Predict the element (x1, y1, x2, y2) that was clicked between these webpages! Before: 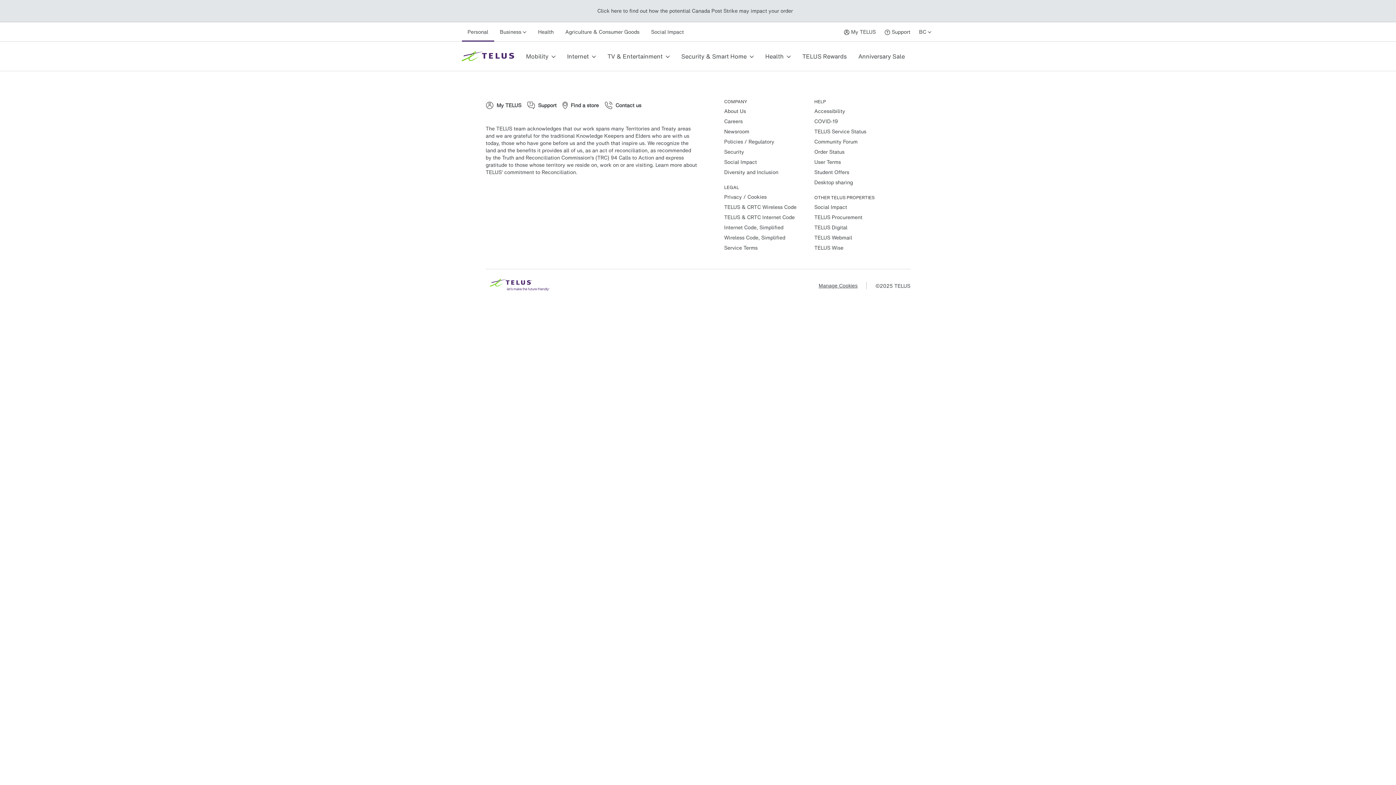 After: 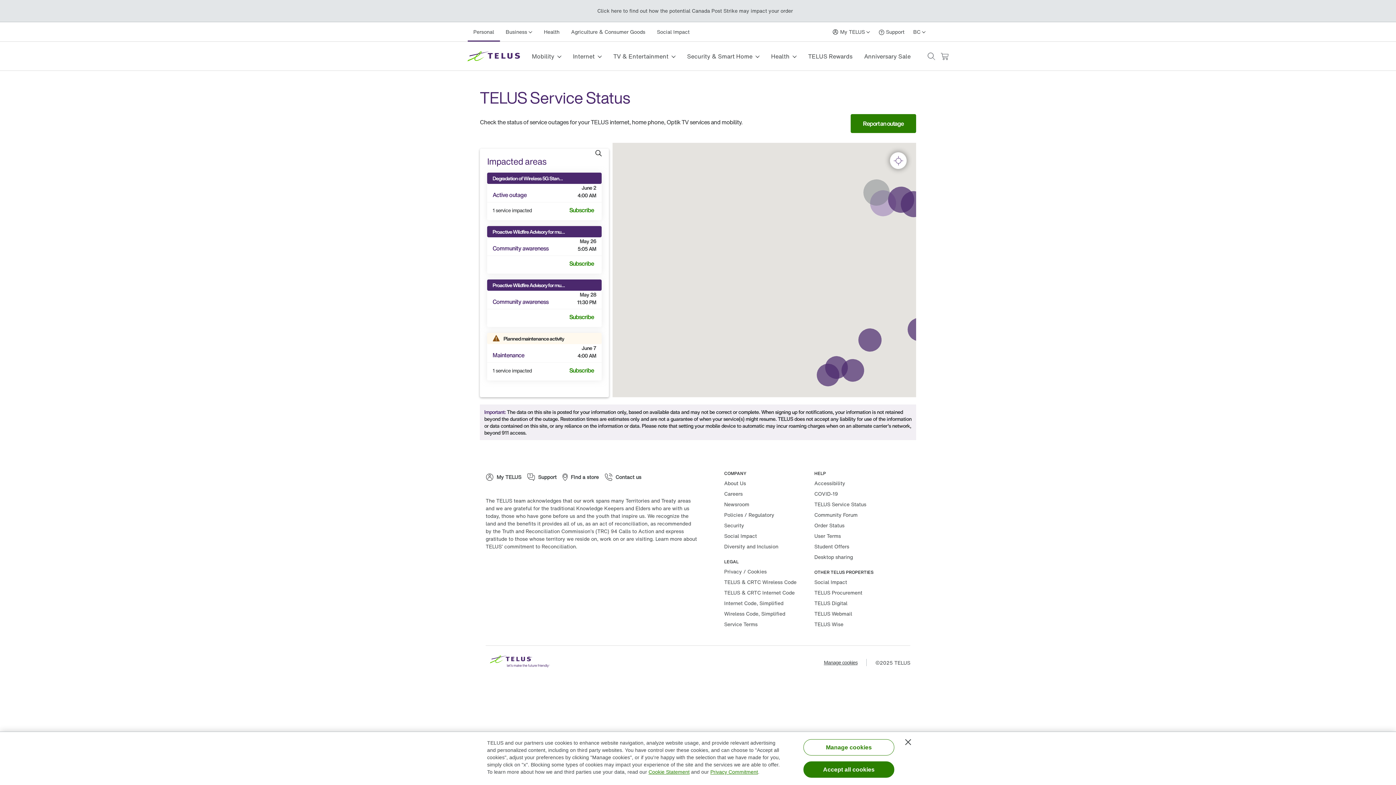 Action: bbox: (814, 127, 866, 135) label: TELUS Service Status